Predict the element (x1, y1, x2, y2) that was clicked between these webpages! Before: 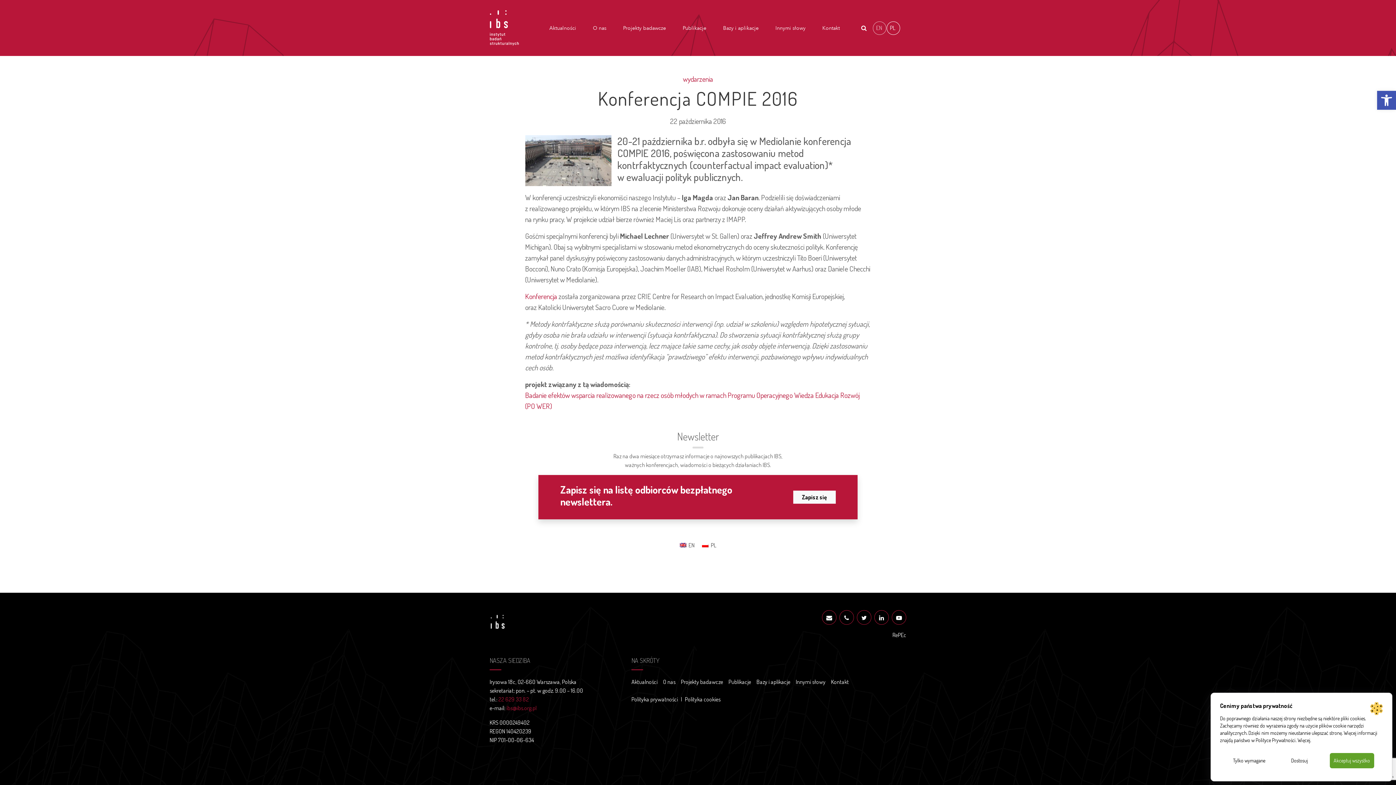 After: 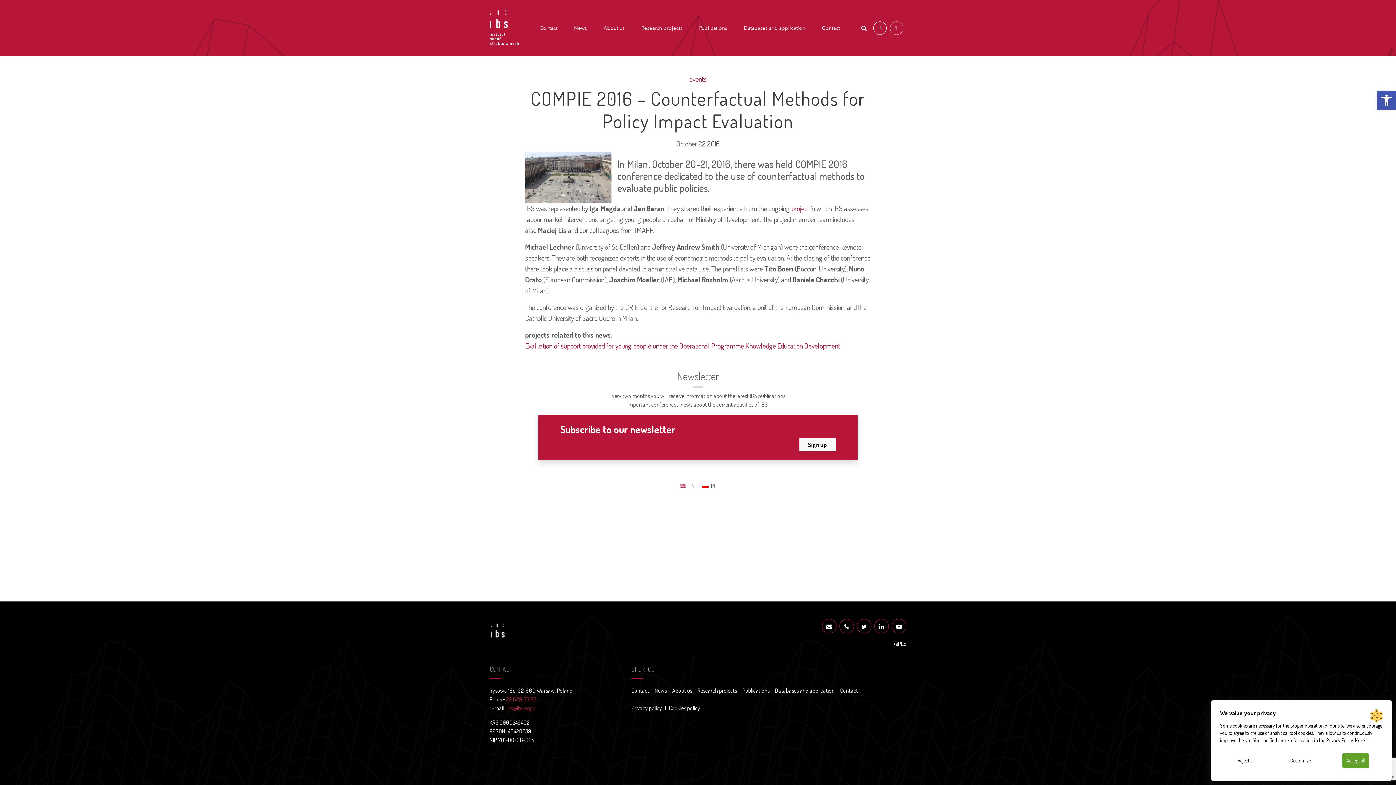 Action: bbox: (676, 540, 698, 550) label: EN